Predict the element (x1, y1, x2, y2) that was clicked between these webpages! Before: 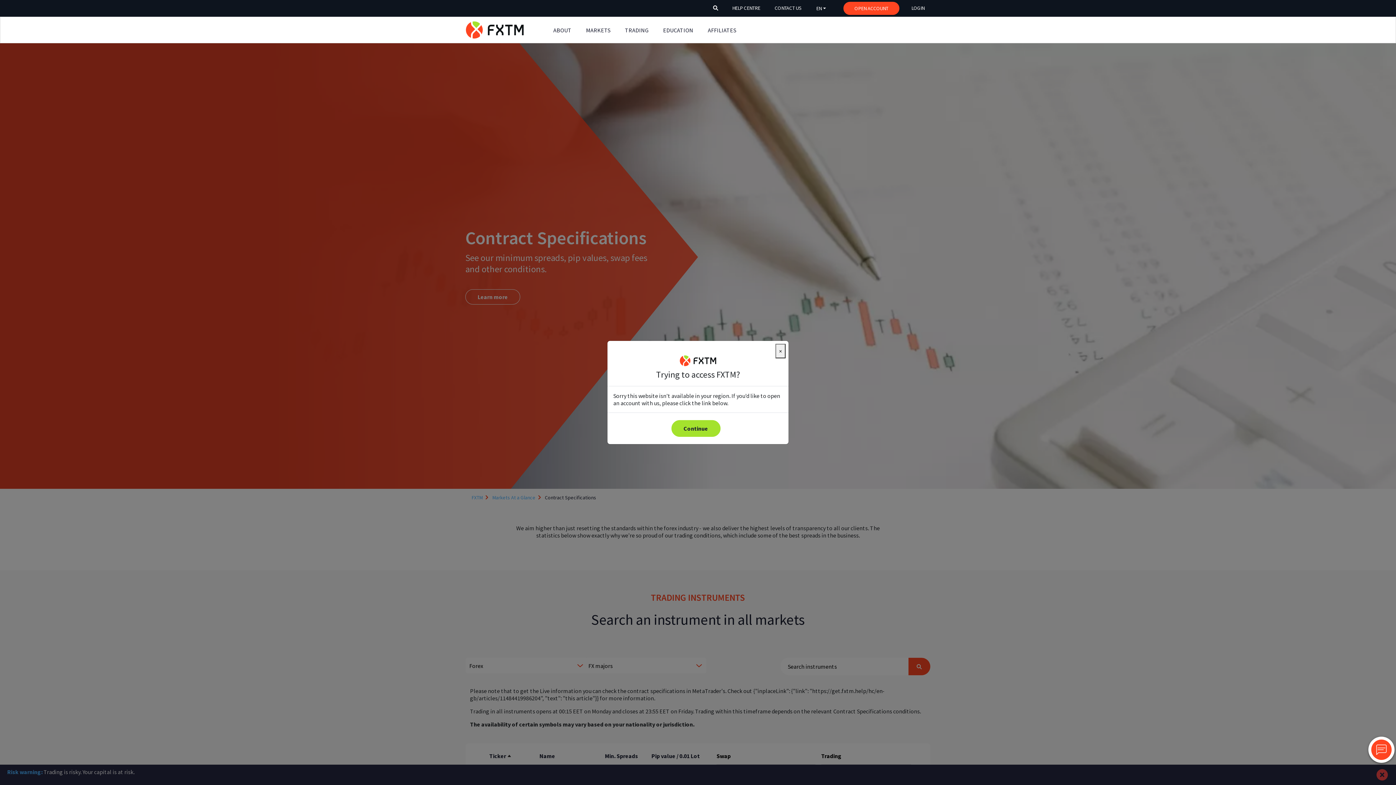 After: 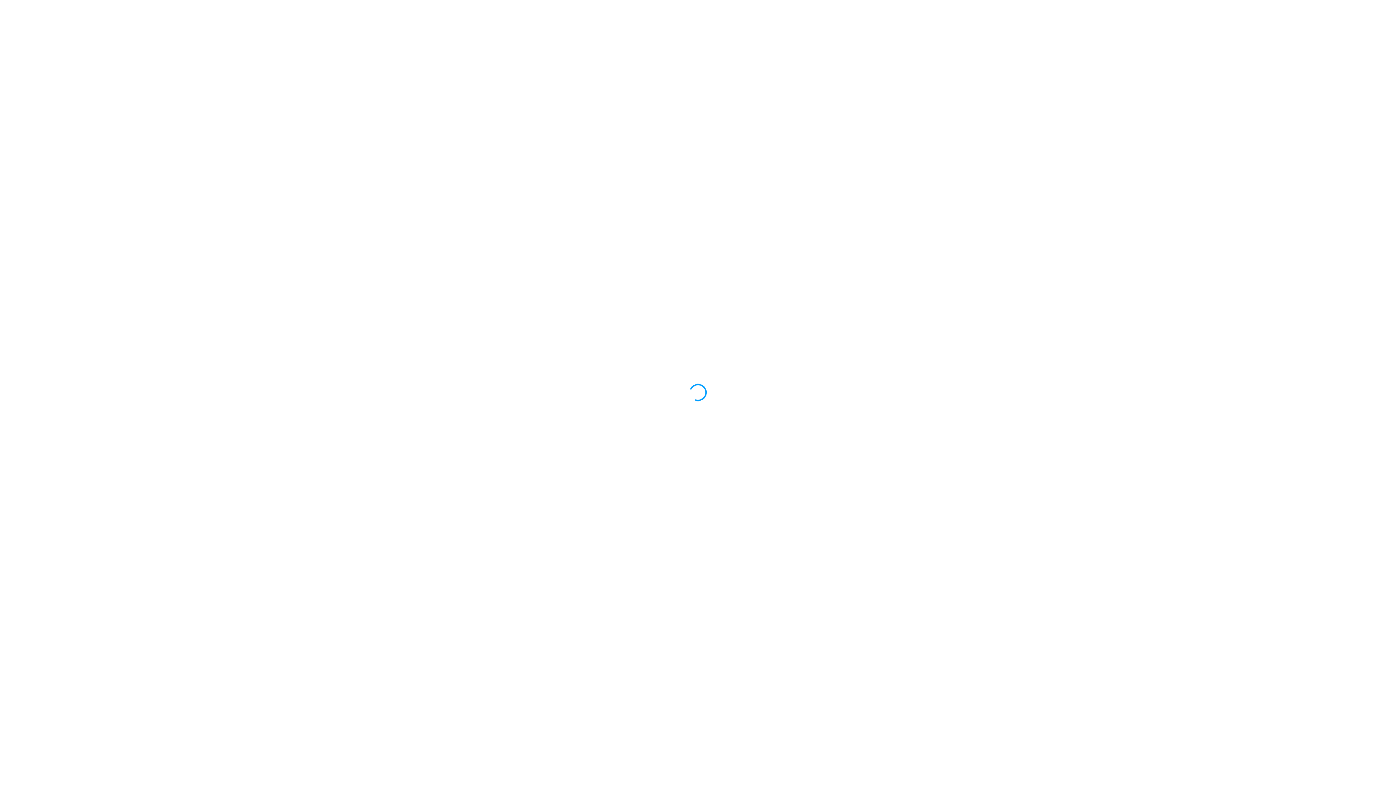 Action: bbox: (905, 1, 930, 15) label: LOGIN